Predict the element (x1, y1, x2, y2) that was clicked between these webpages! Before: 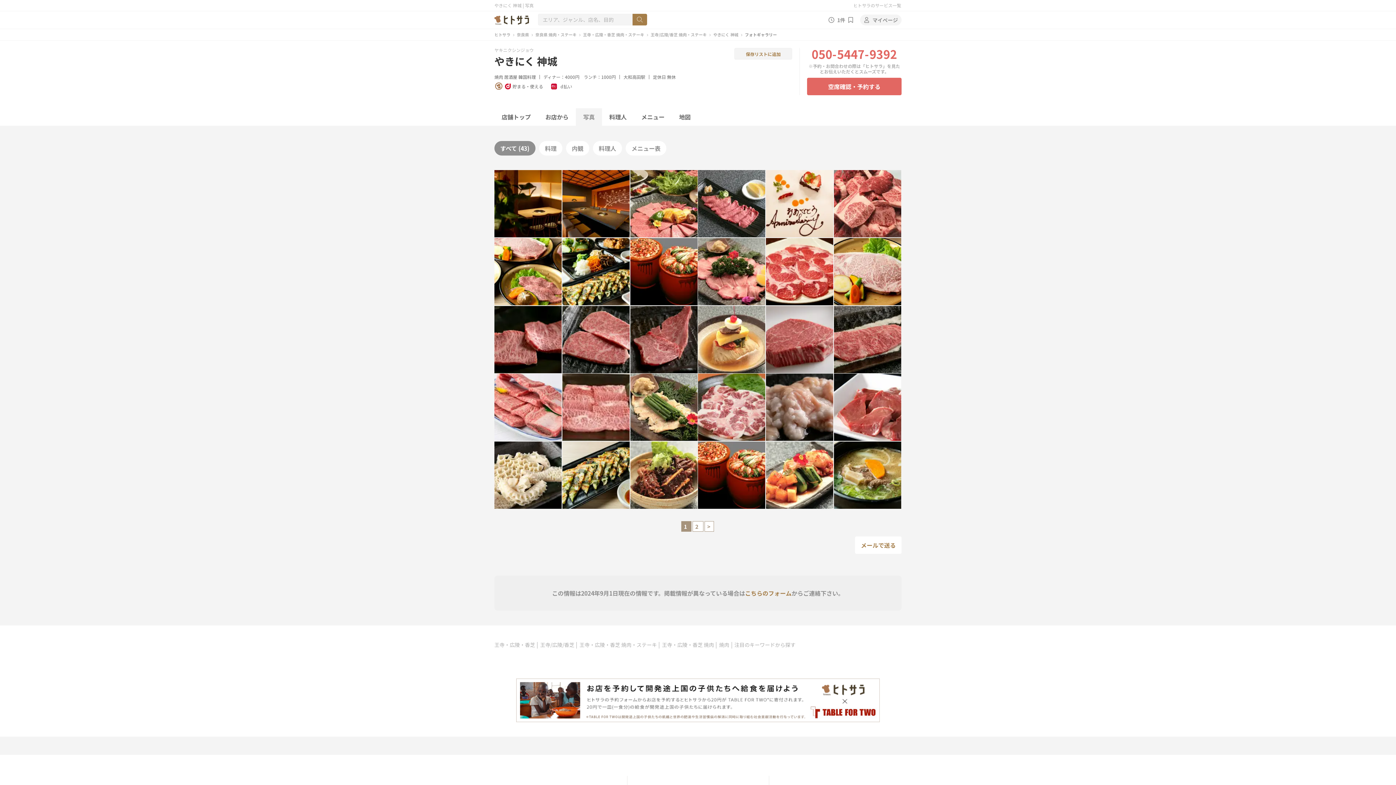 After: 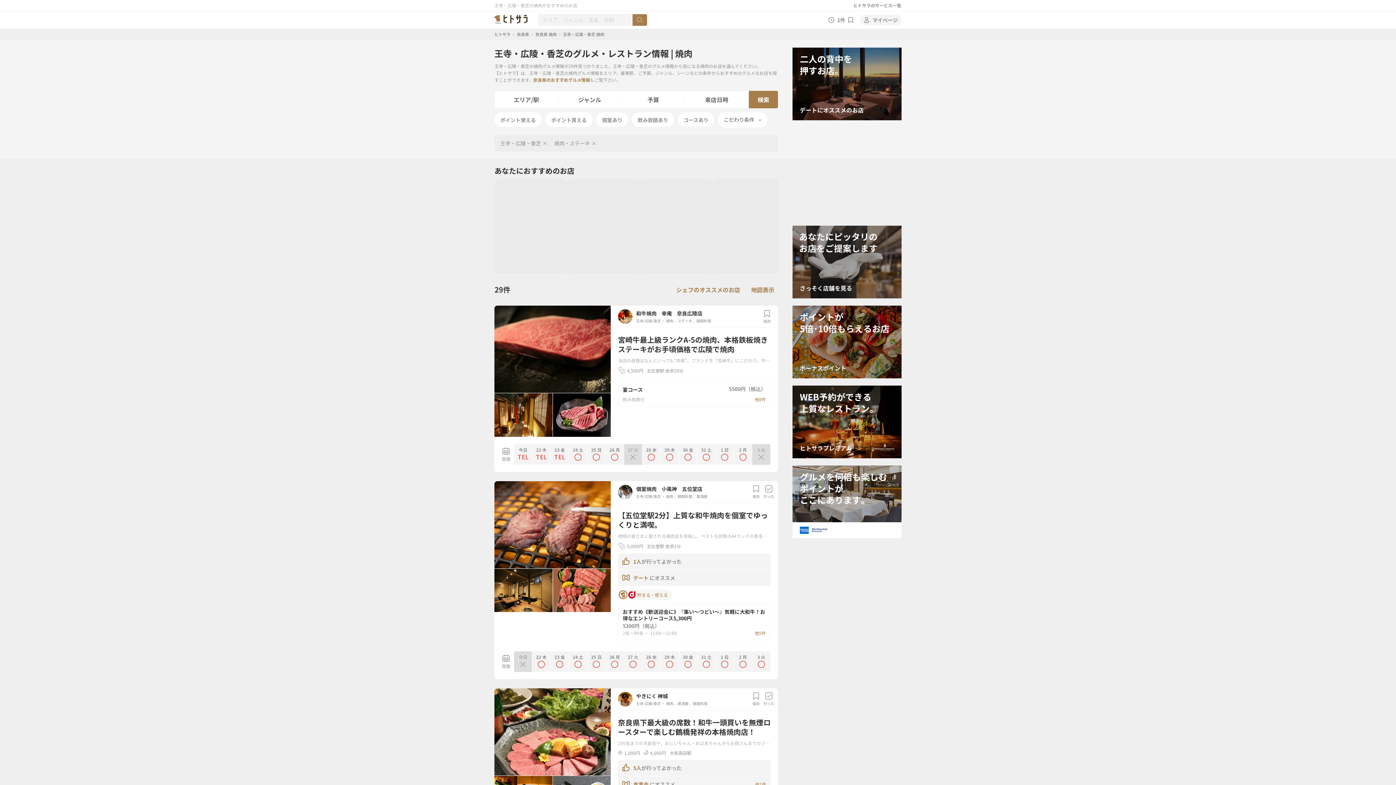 Action: bbox: (662, 641, 714, 648) label: 王寺・広陵・香芝 焼肉